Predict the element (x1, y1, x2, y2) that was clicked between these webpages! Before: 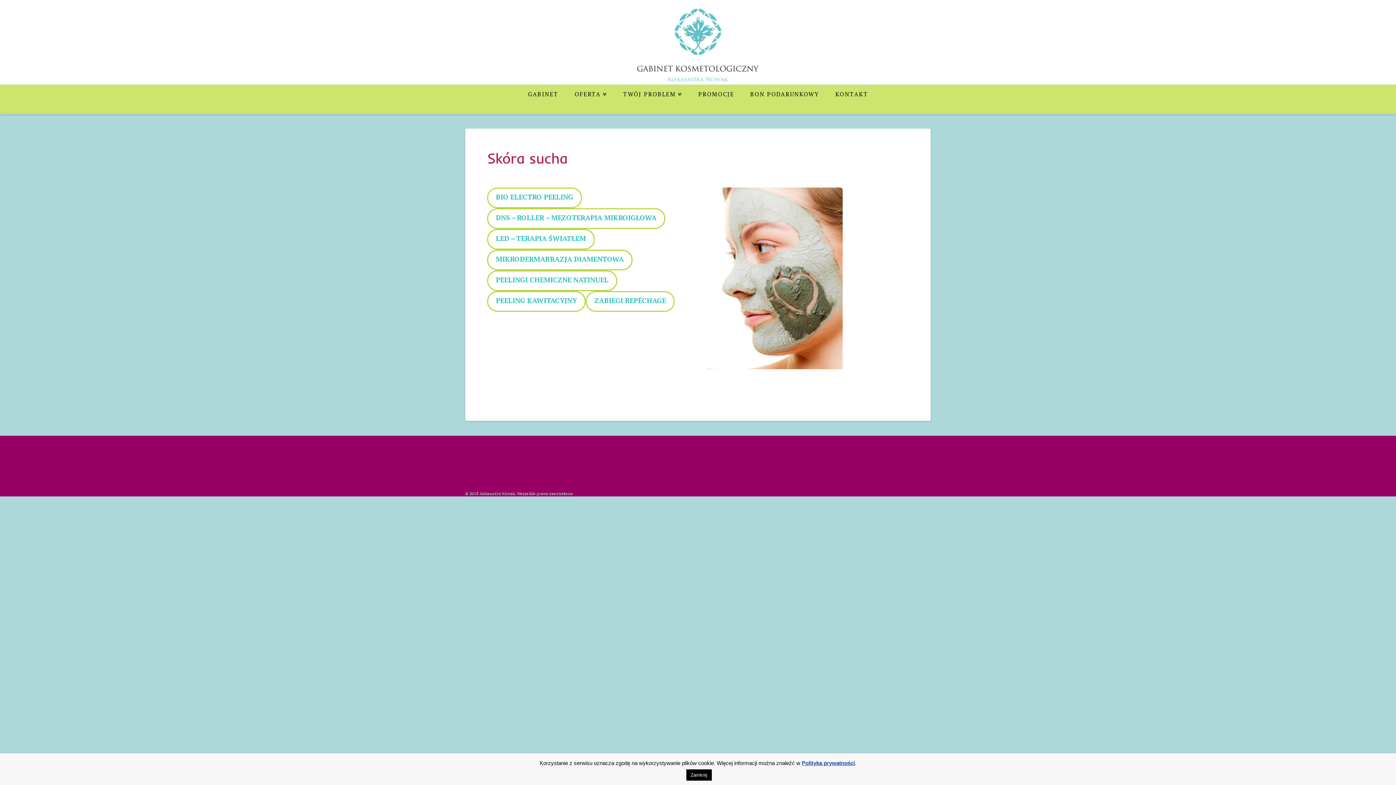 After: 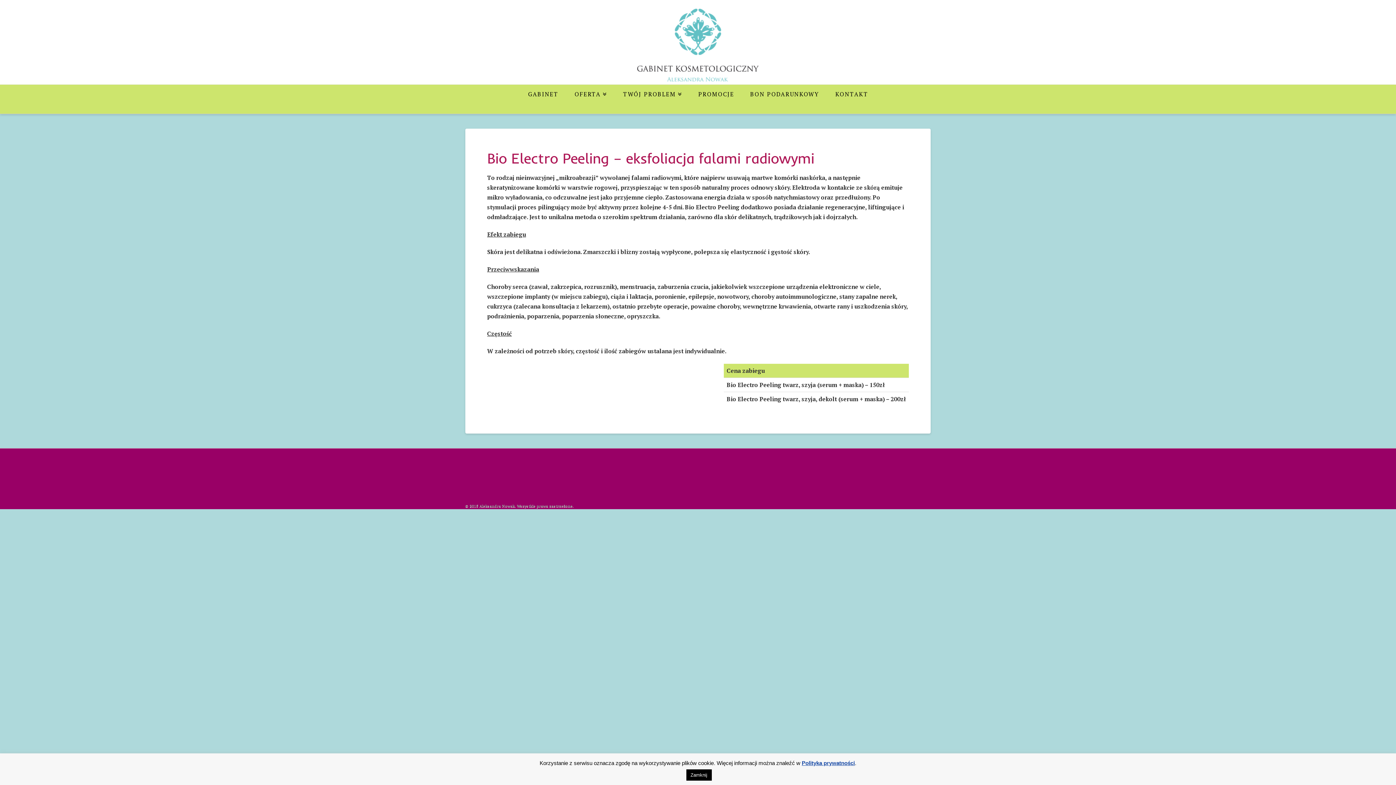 Action: label: BIO ELECTRO PEELING bbox: (487, 187, 582, 208)